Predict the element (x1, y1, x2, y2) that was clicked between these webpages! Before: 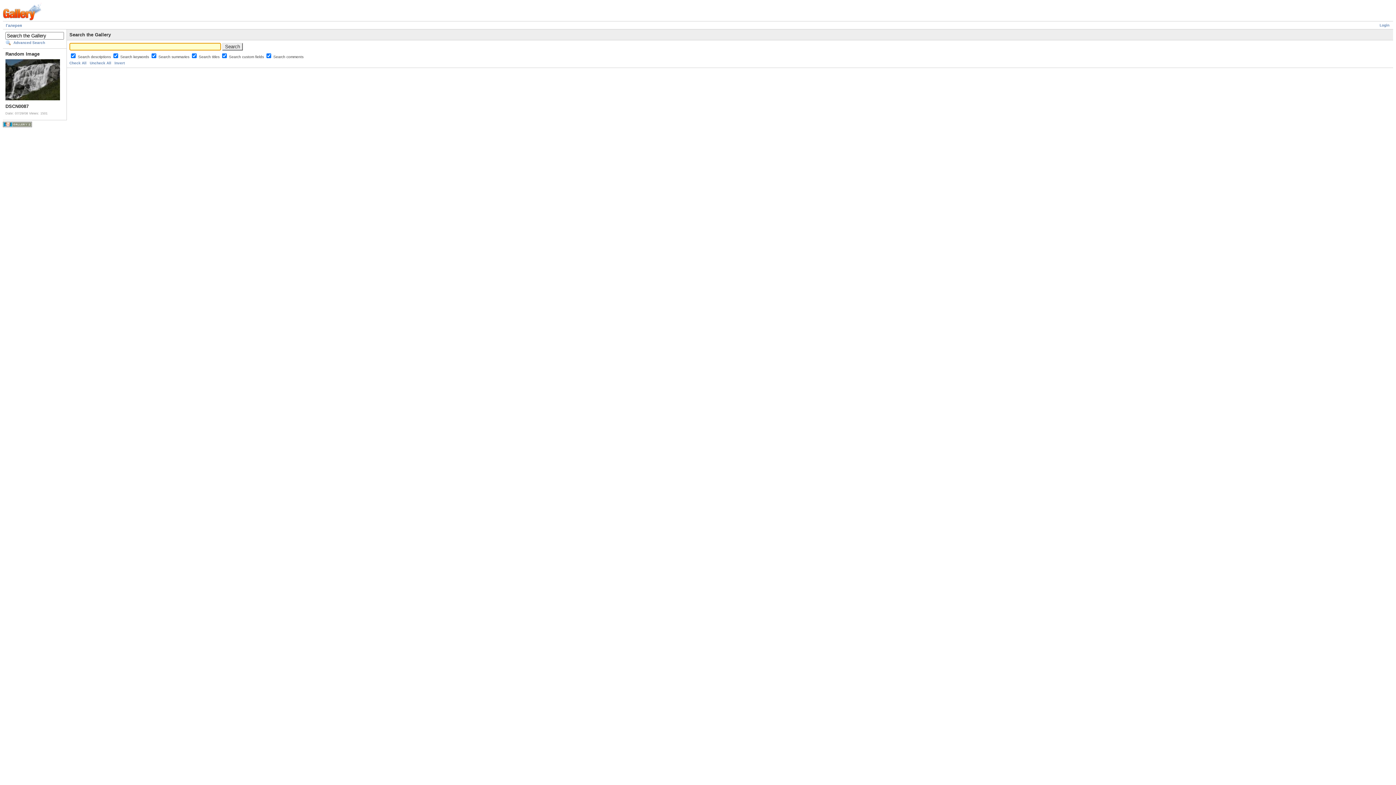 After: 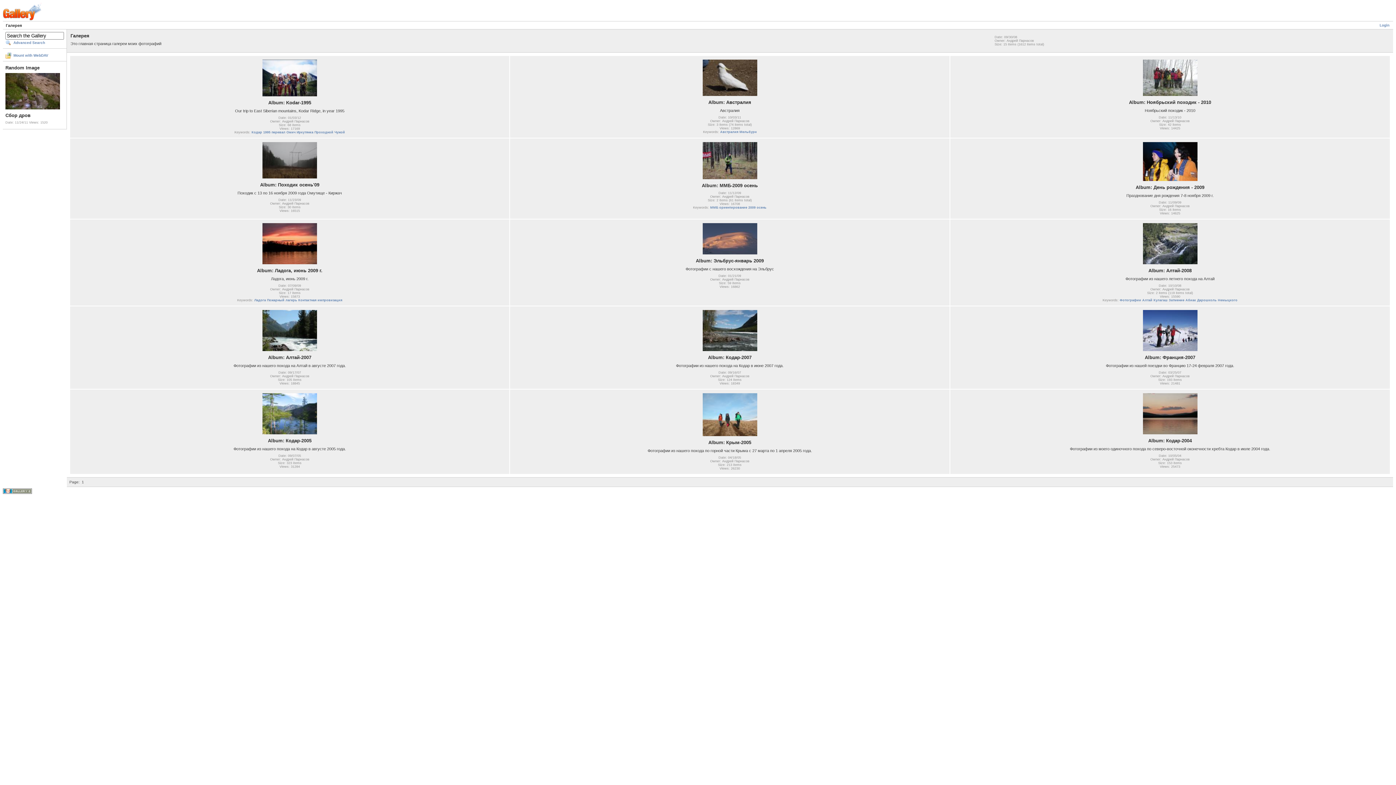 Action: bbox: (5, 23, 21, 27) label: Галерея